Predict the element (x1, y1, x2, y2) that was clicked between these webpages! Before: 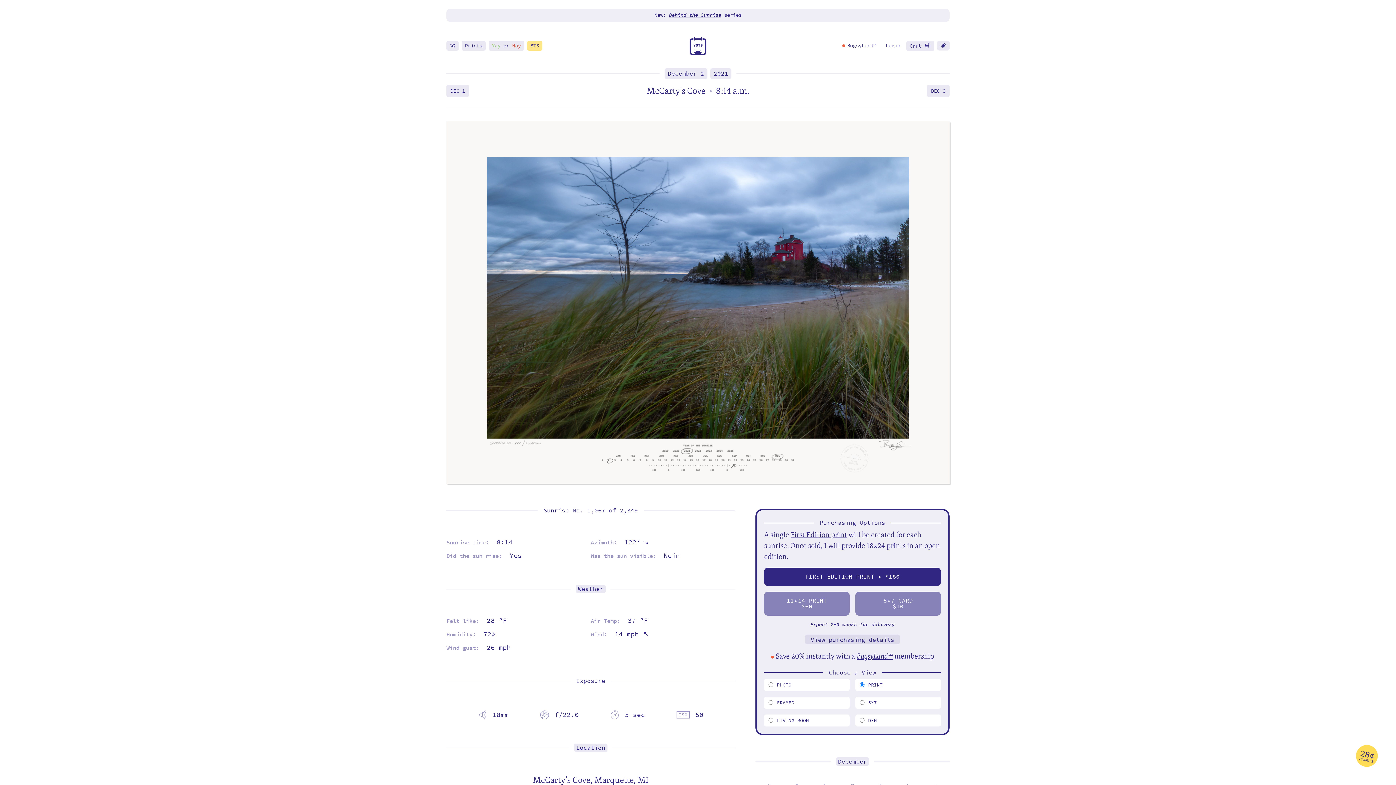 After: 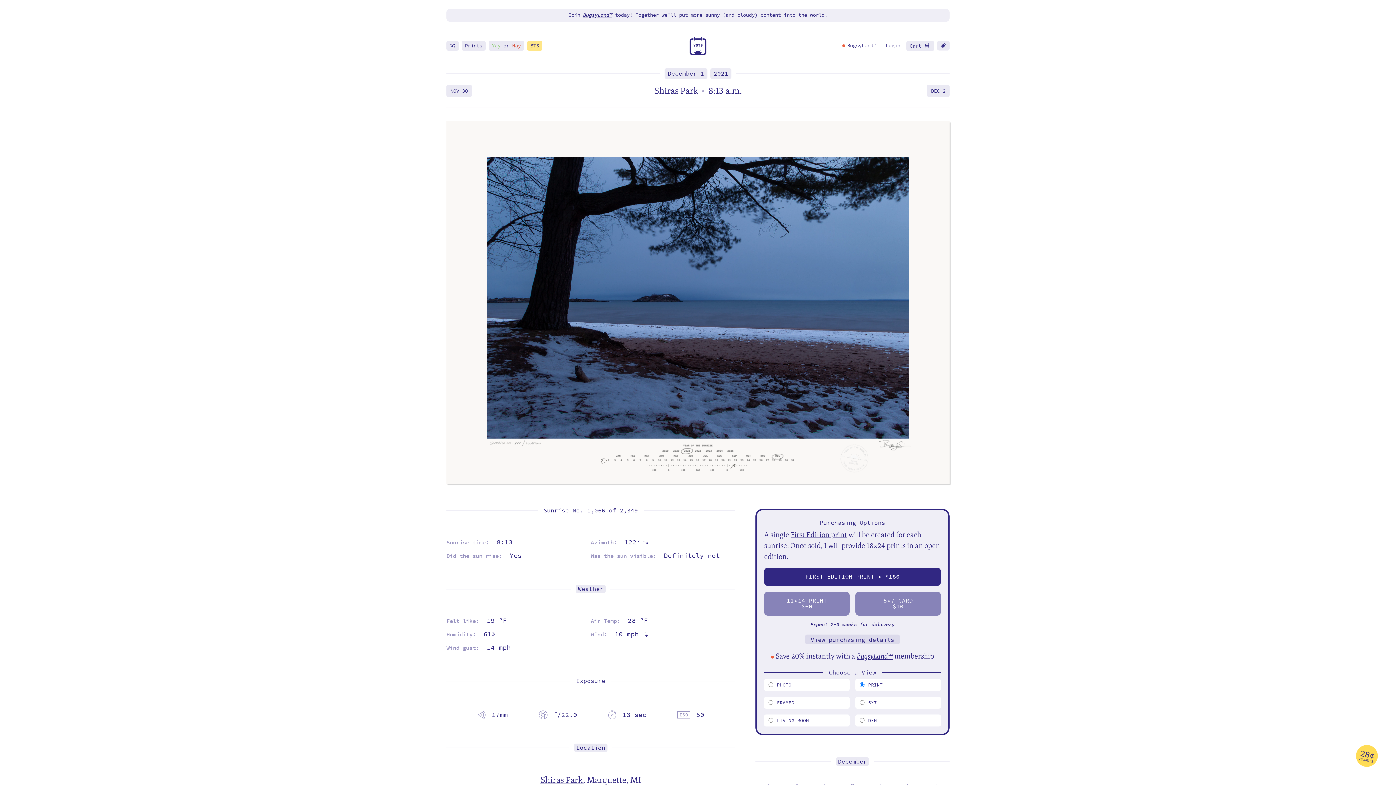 Action: label: DEC 1 bbox: (448, 84, 466, 97)